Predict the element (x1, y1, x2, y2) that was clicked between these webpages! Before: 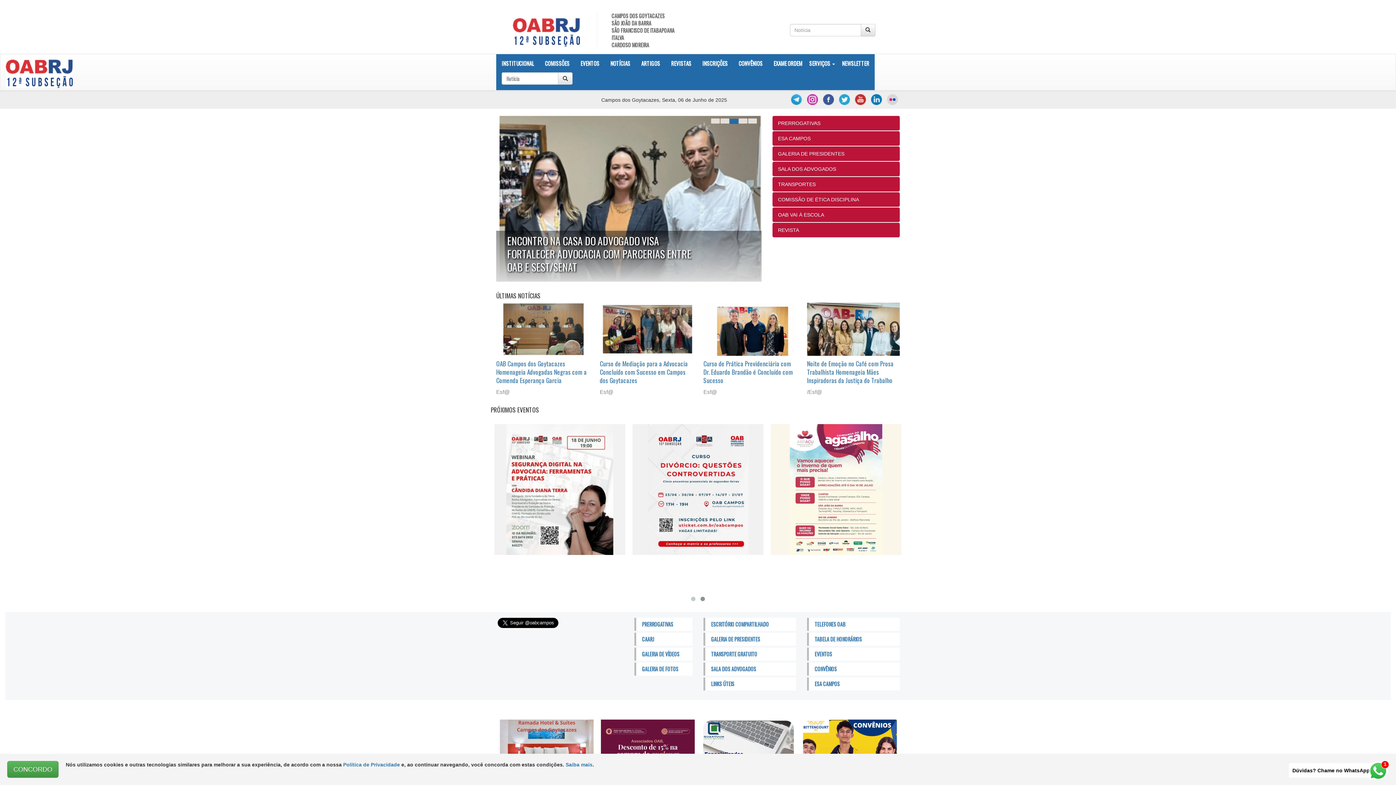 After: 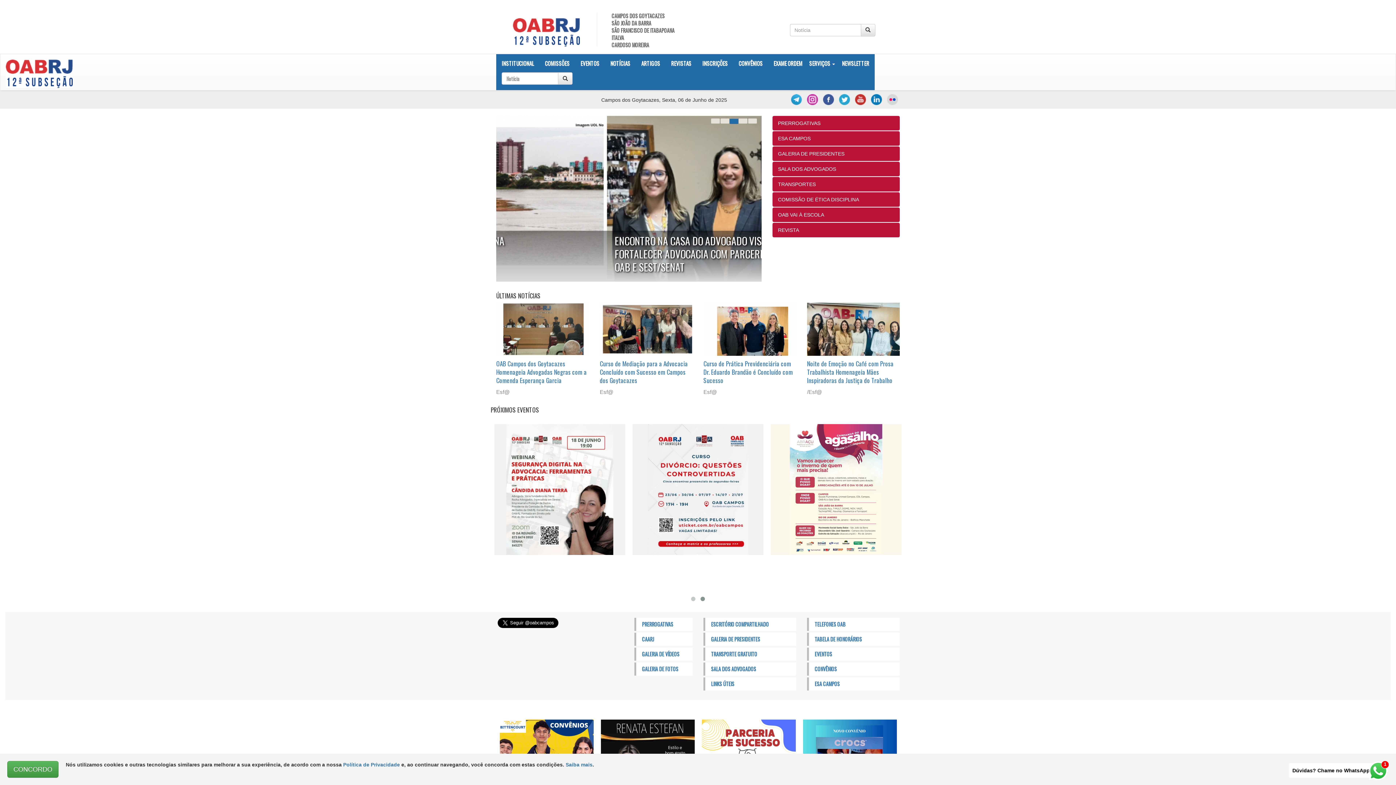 Action: bbox: (871, 96, 882, 102)